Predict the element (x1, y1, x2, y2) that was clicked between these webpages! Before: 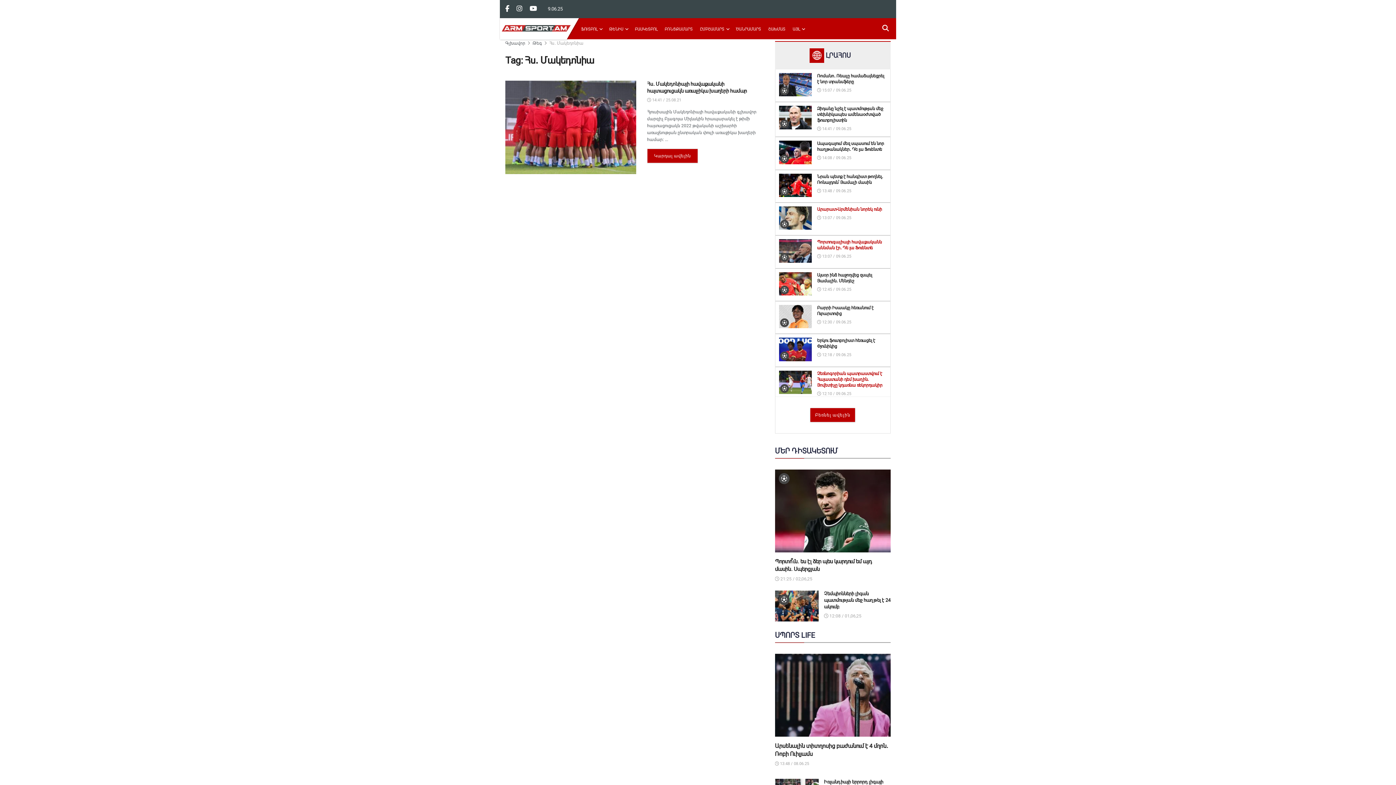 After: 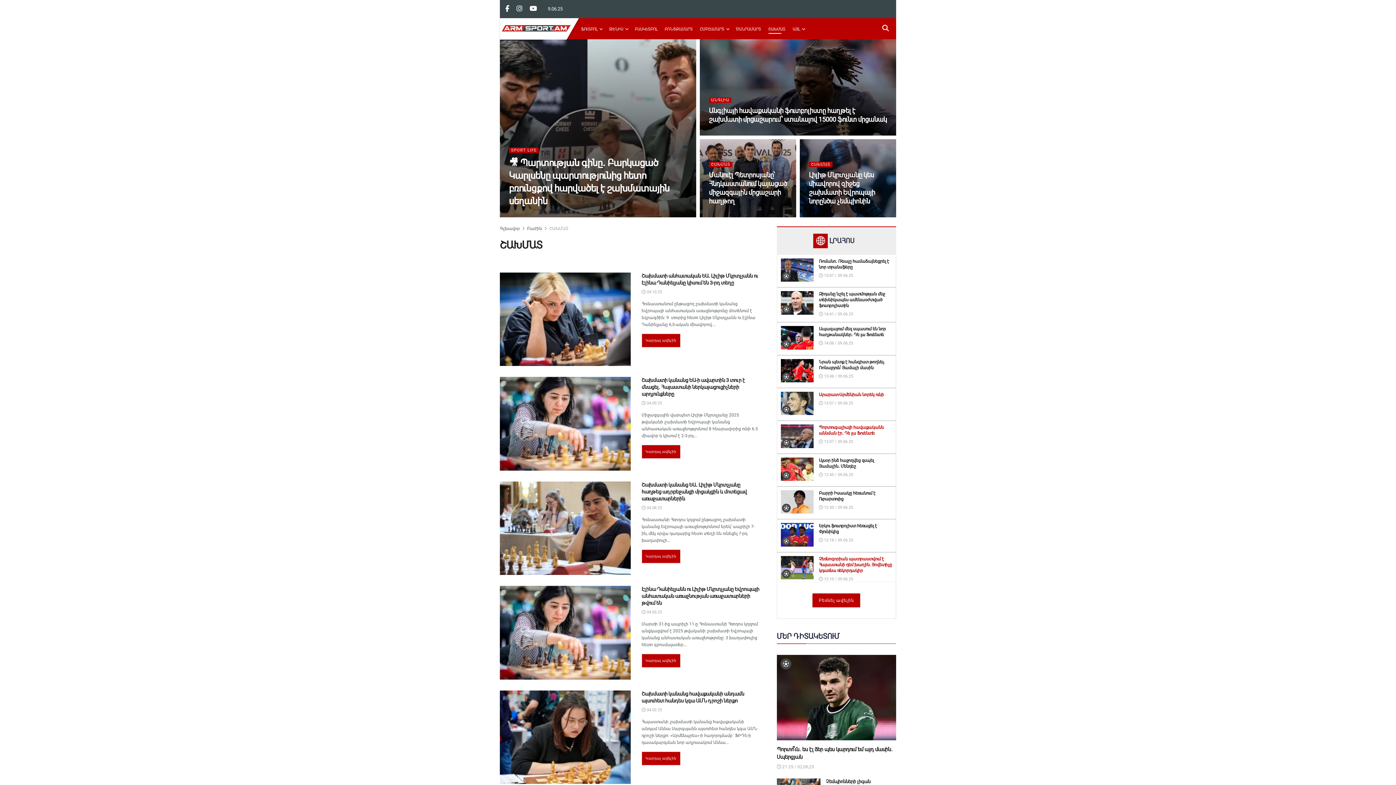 Action: label: ՇԱԽՄԱՏ bbox: (768, 24, 785, 33)